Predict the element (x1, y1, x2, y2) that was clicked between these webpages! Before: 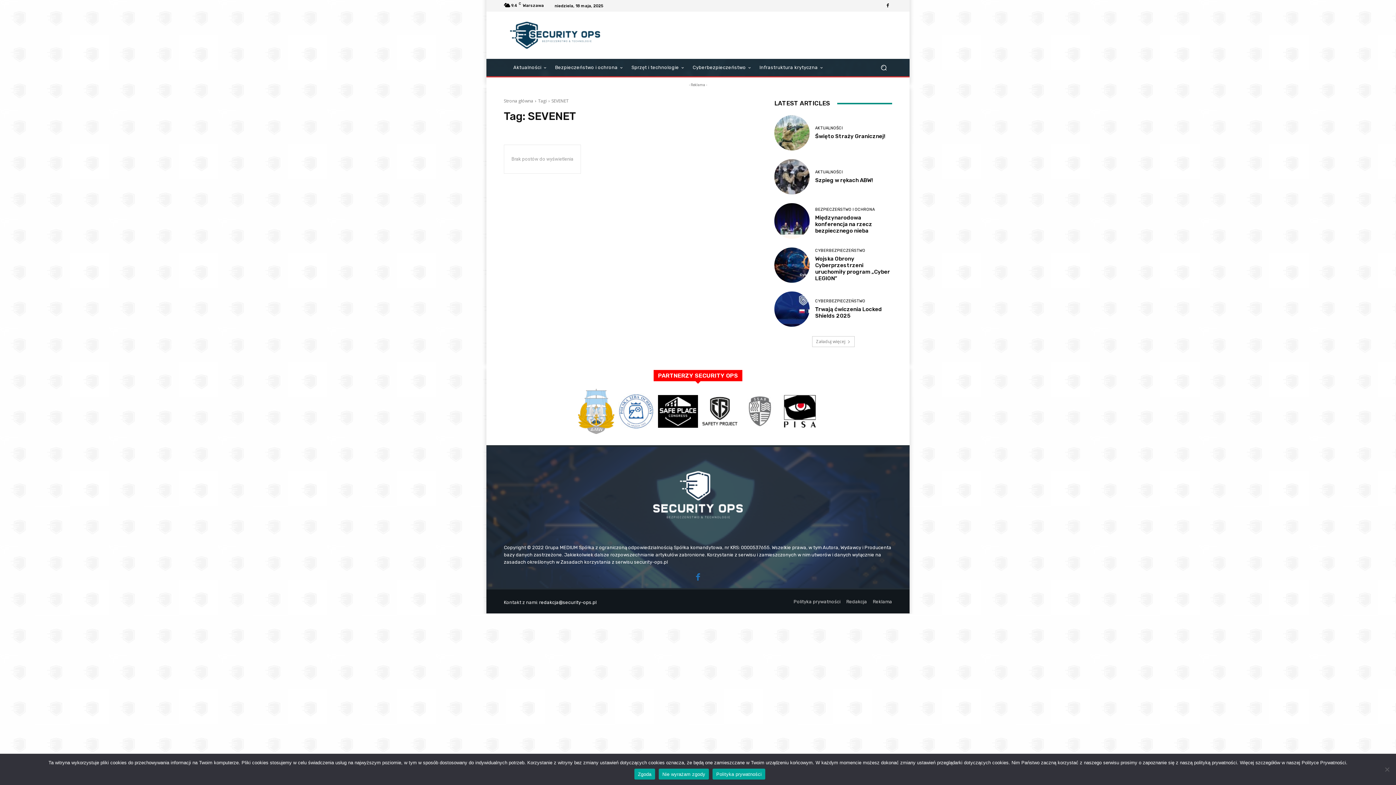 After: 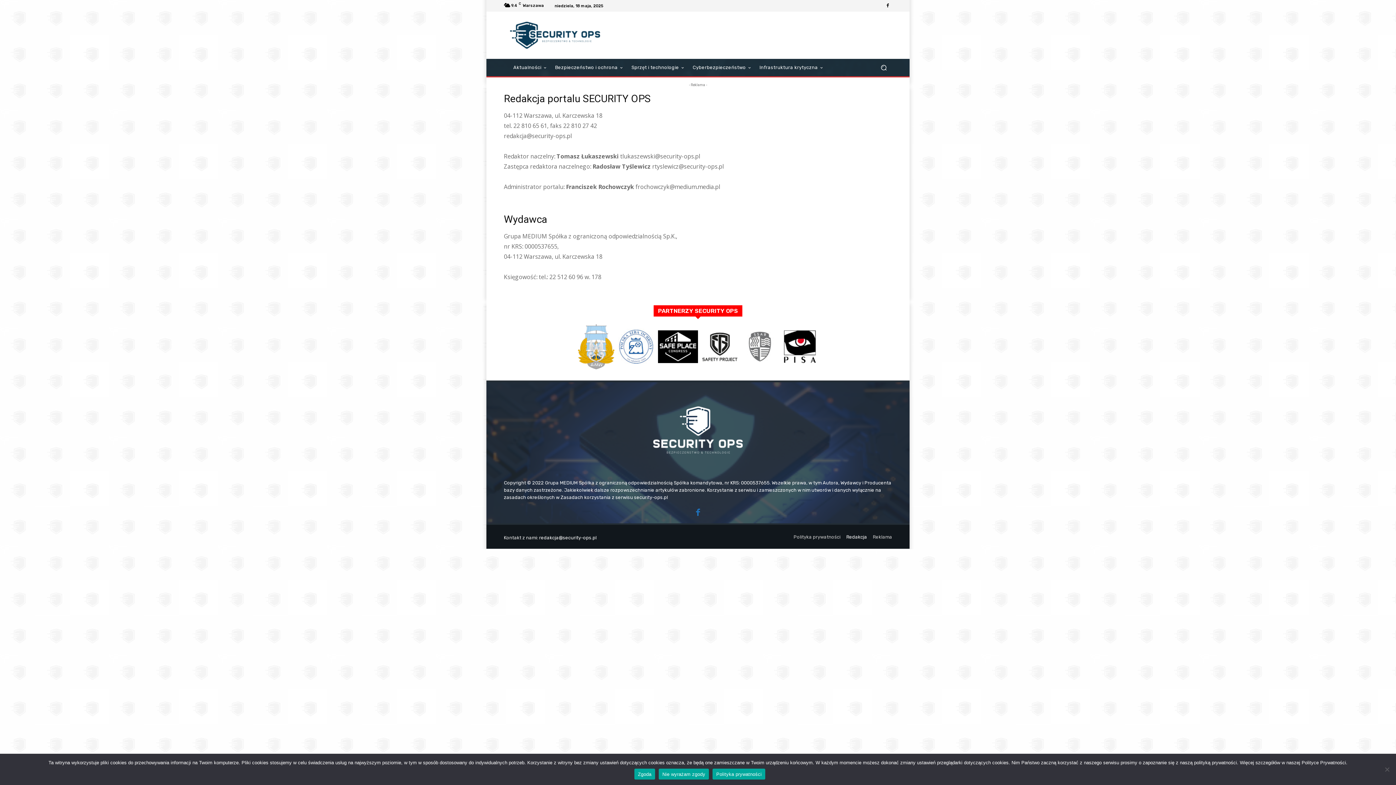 Action: bbox: (846, 577, 867, 583) label: Redakcja